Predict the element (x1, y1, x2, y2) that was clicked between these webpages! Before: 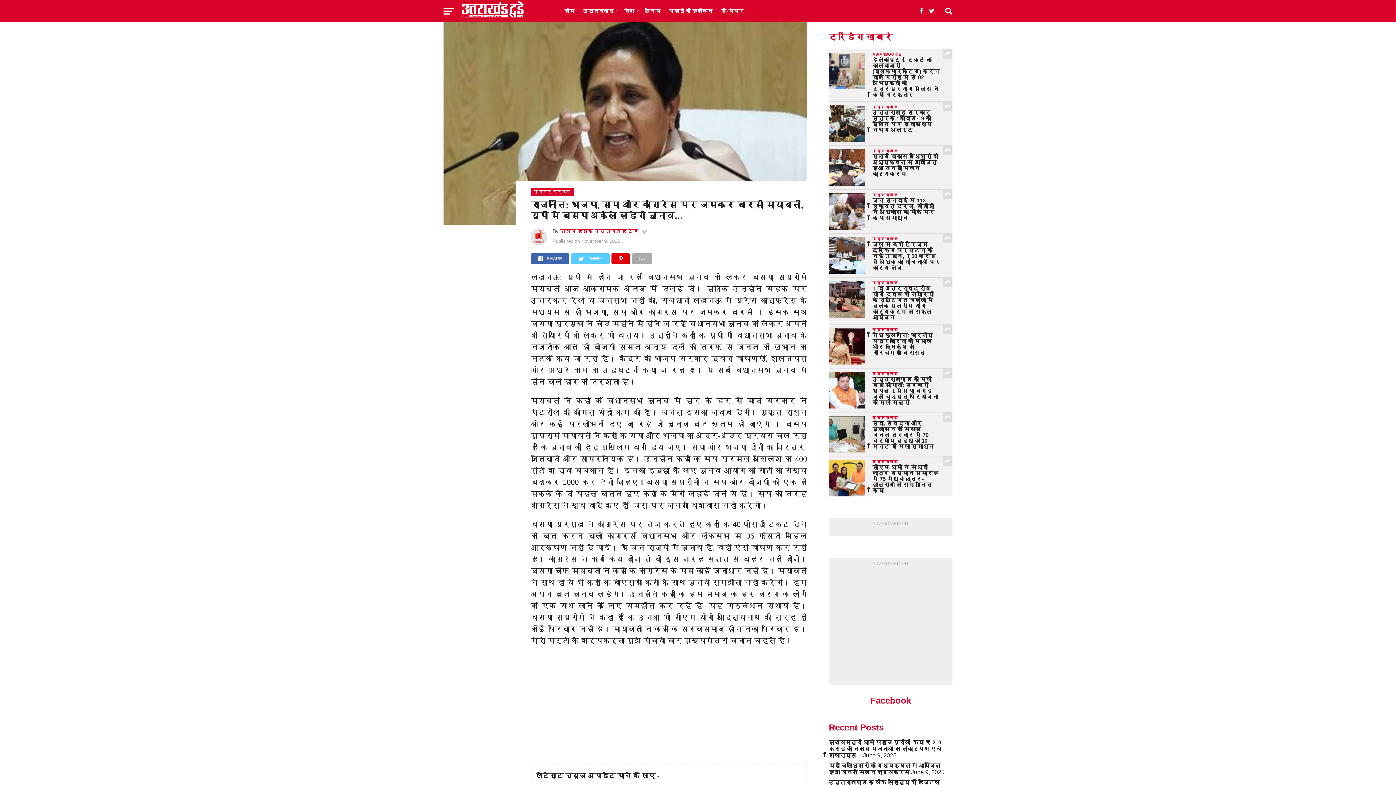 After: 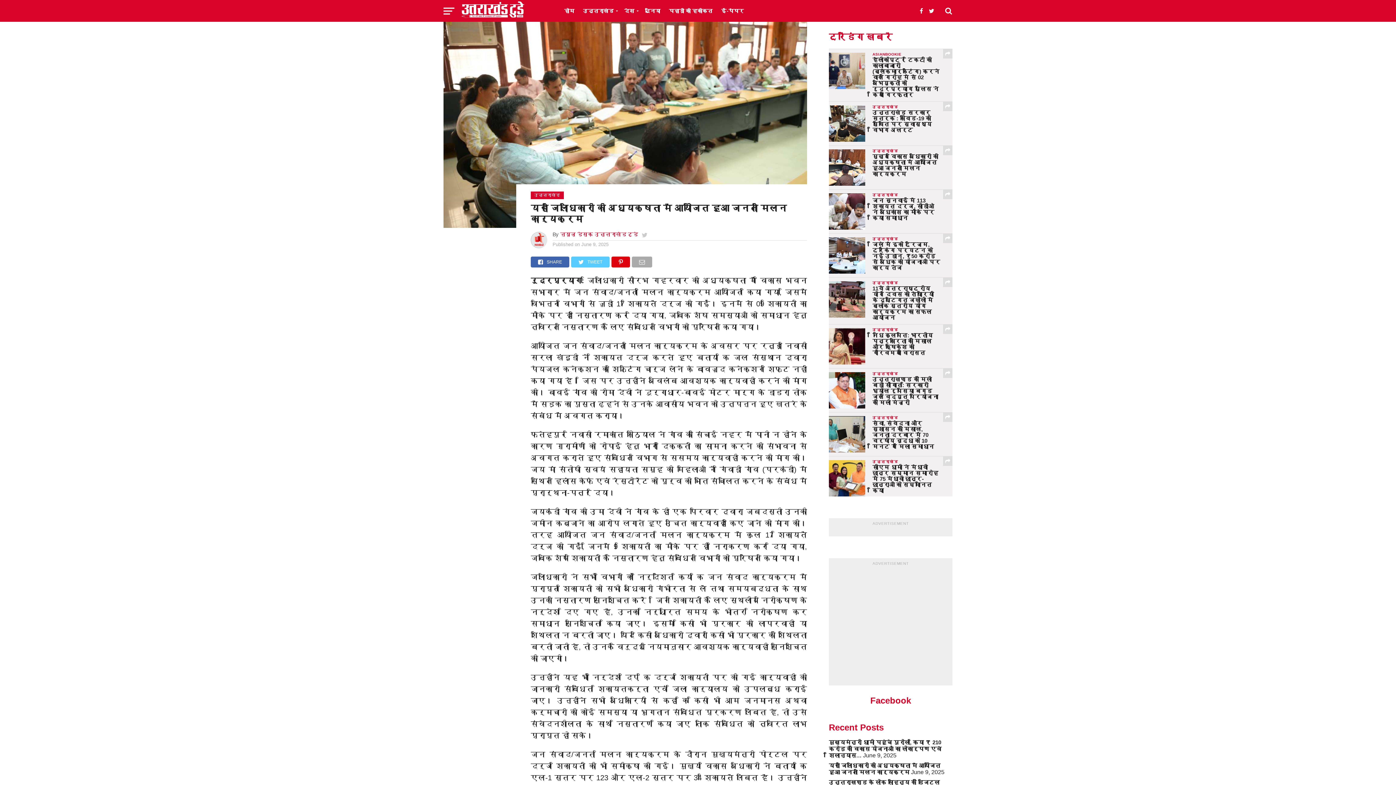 Action: bbox: (829, 762, 940, 775) label: यहां जिलाधिकारी की अध्यक्षता में आयोजित हुआ जनता मिलन कार्यक्रम